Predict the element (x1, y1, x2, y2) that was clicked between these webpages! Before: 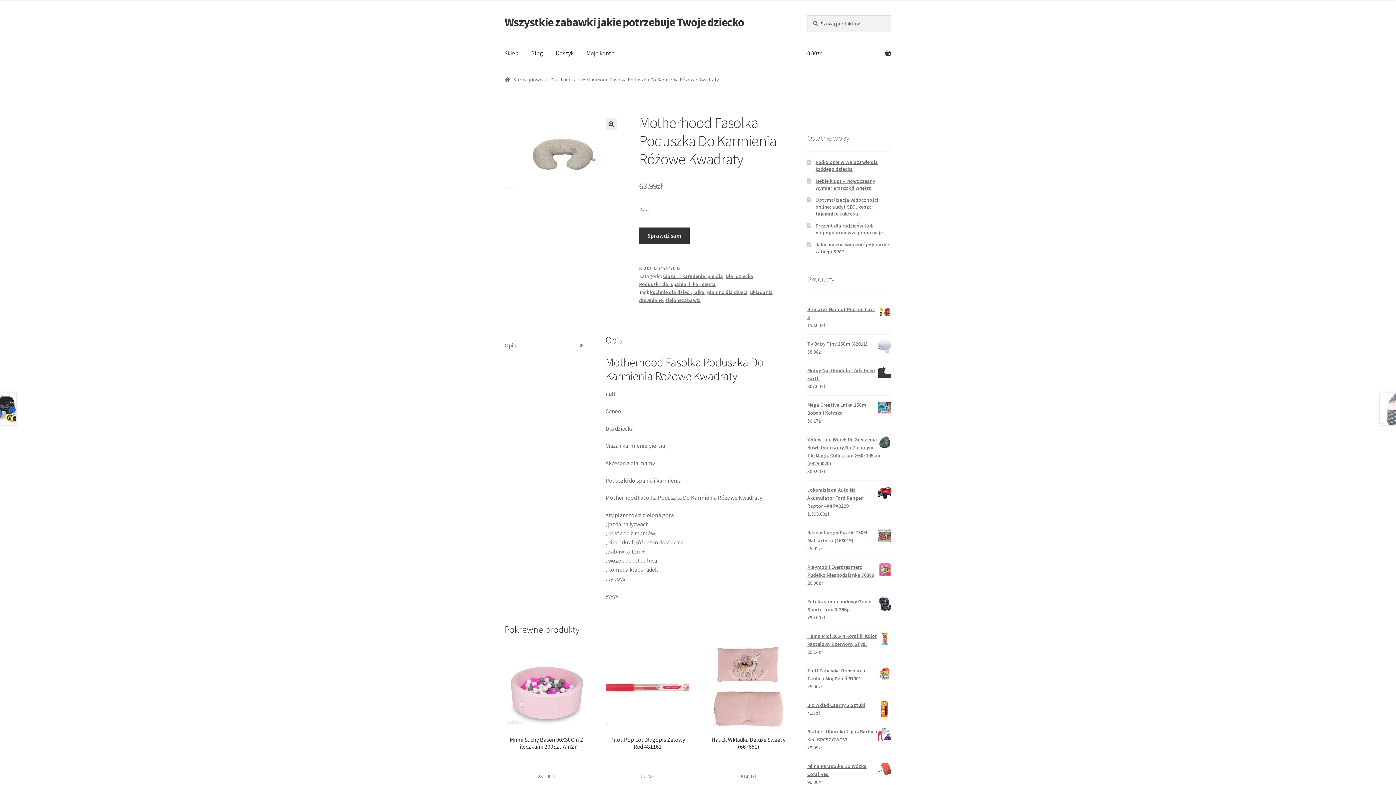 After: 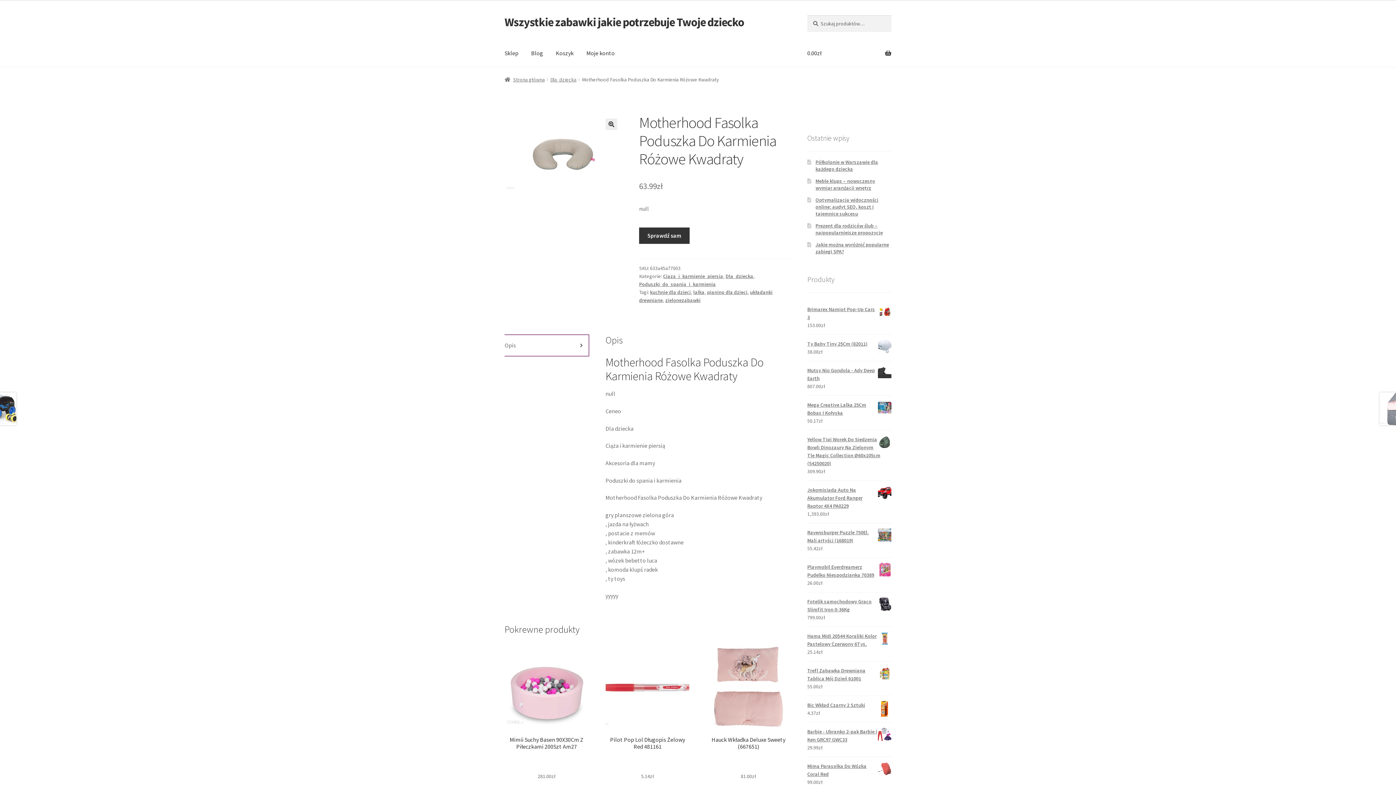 Action: label: Opis bbox: (504, 335, 588, 356)